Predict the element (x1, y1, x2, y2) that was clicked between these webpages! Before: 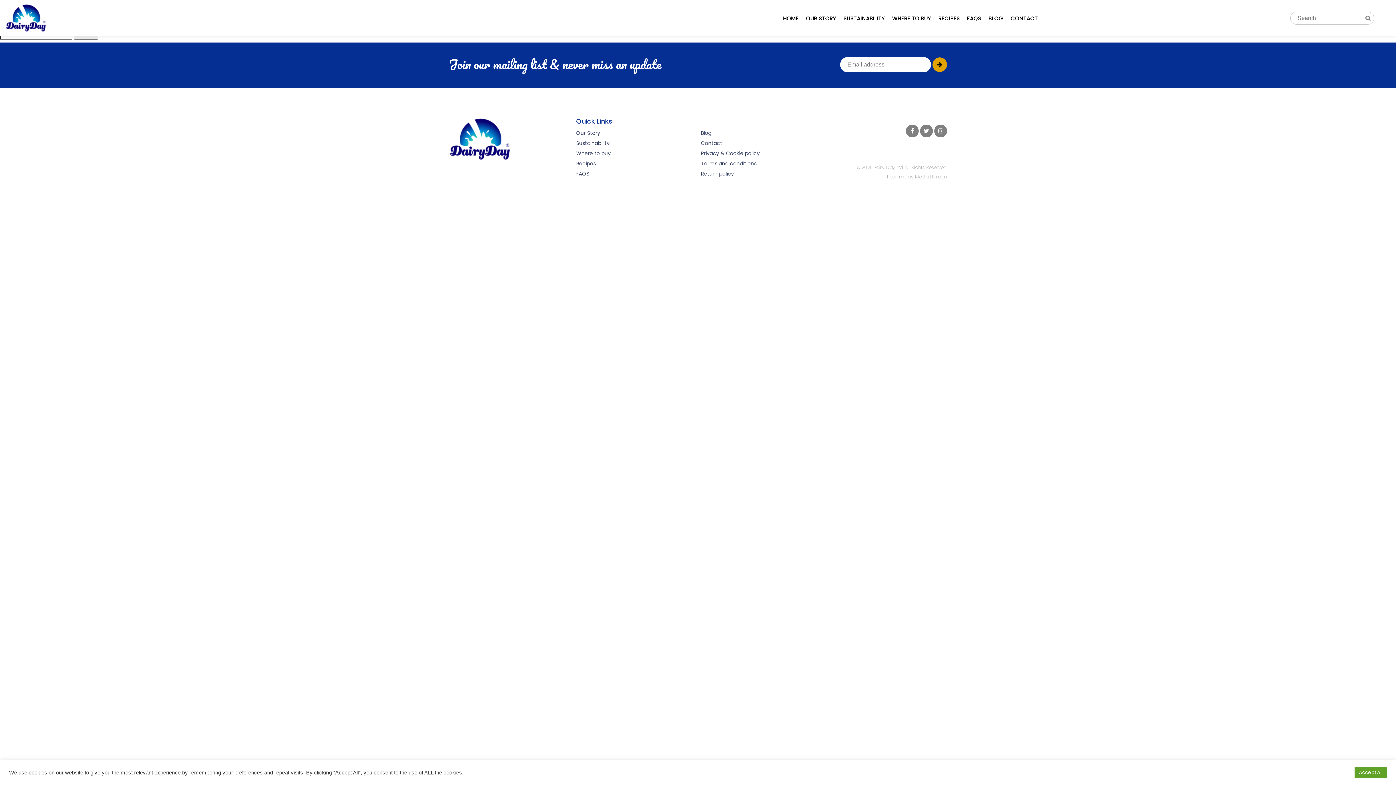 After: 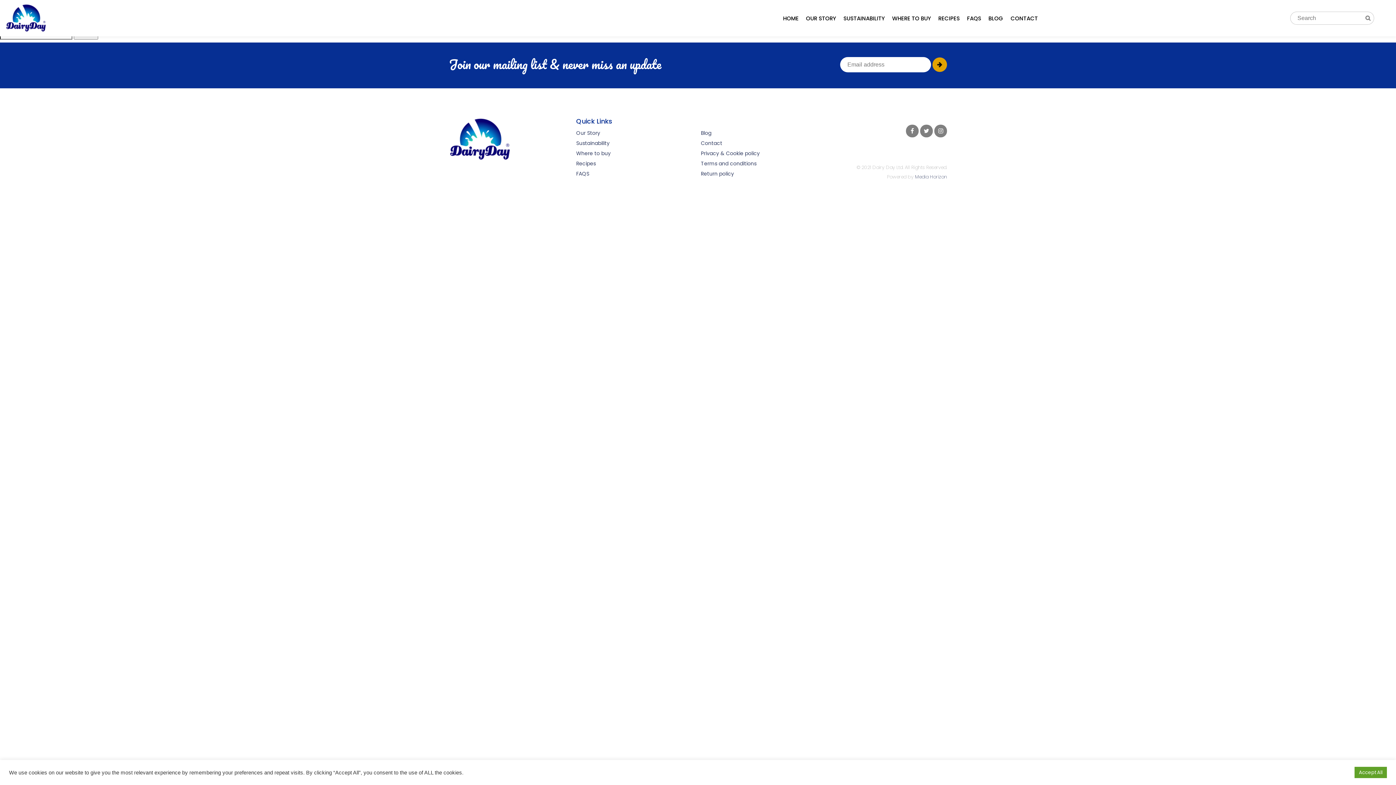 Action: bbox: (915, 148, 947, 180) label: Media Horizon